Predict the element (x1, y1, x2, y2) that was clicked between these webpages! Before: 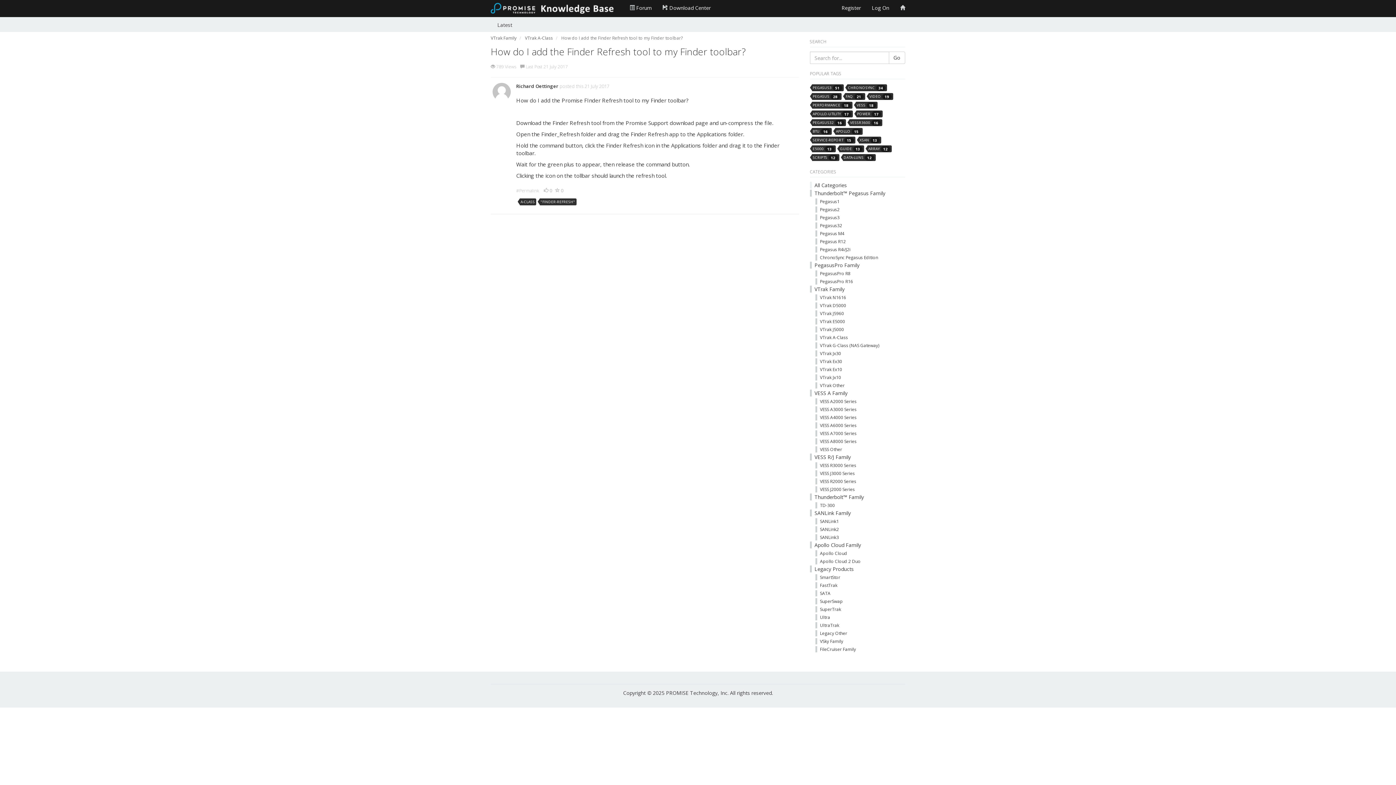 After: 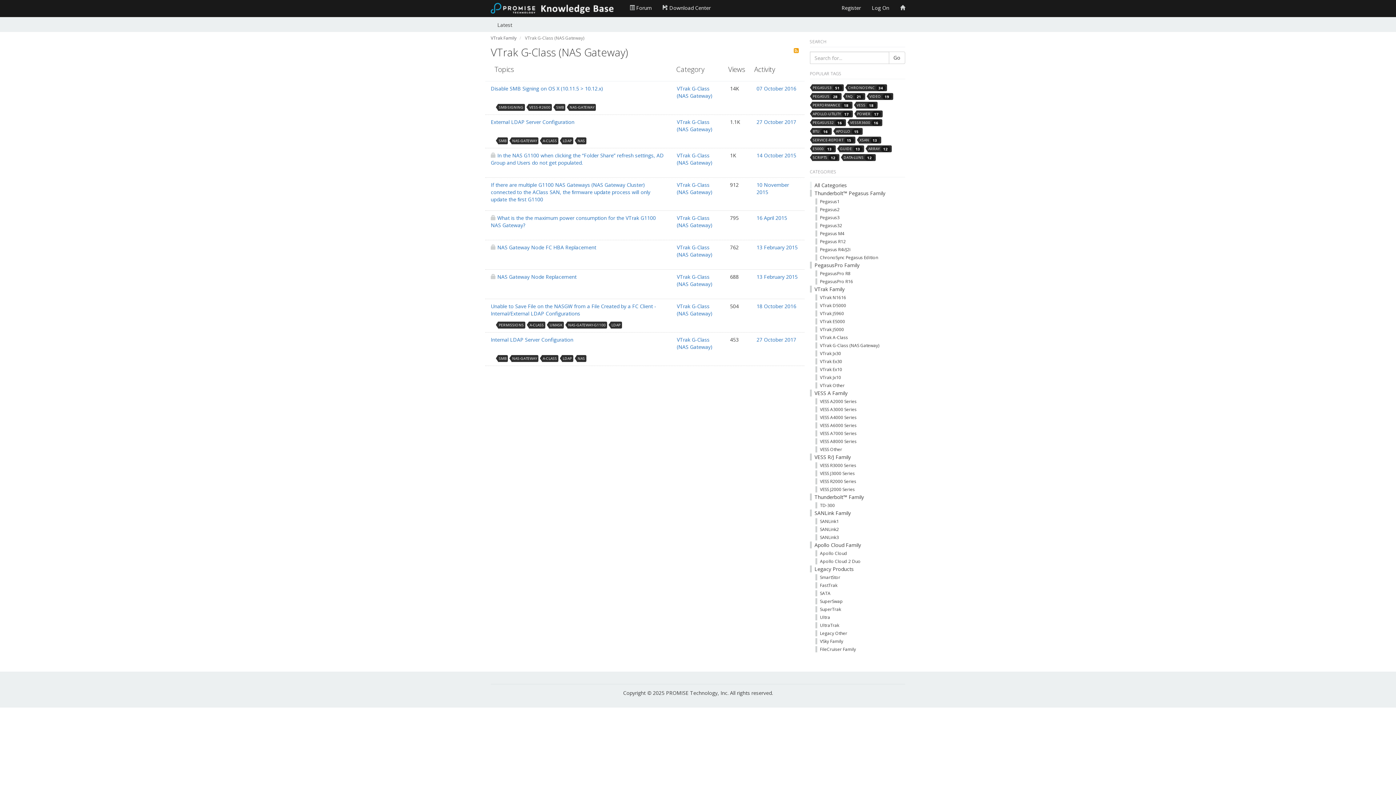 Action: bbox: (815, 342, 879, 348) label: VTrak G-Class (NAS Gateway)